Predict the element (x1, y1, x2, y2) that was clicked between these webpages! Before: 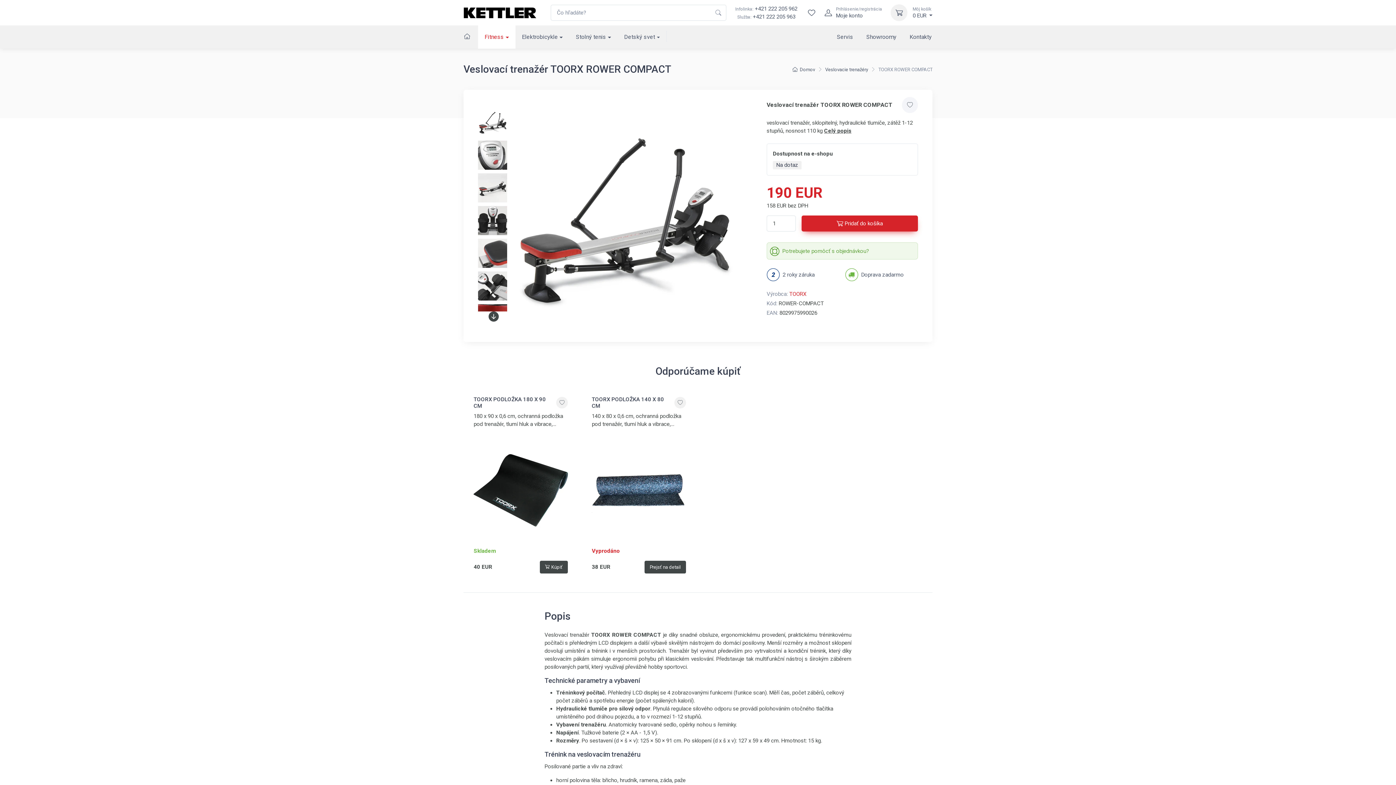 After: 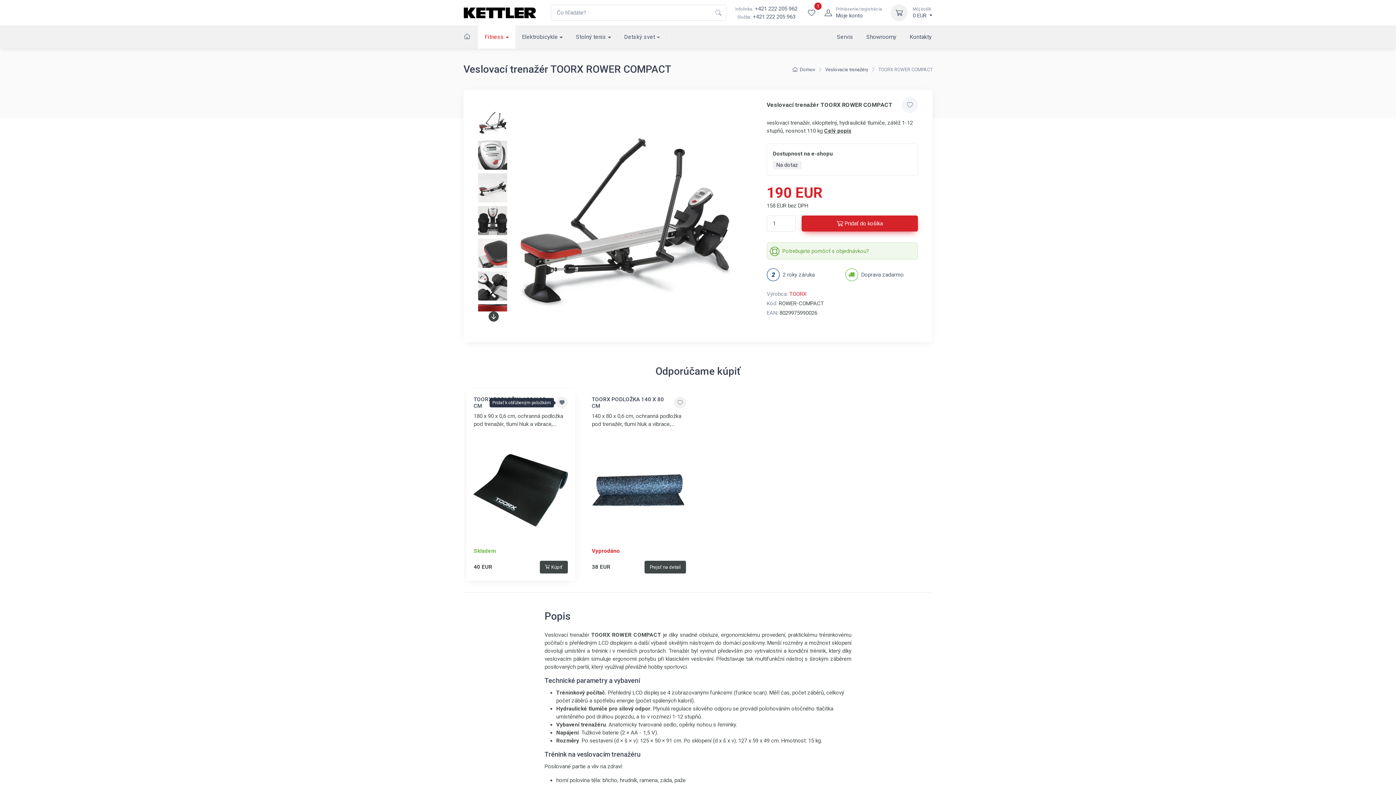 Action: bbox: (556, 397, 568, 408) label: Pridať k obľúbeným položkám